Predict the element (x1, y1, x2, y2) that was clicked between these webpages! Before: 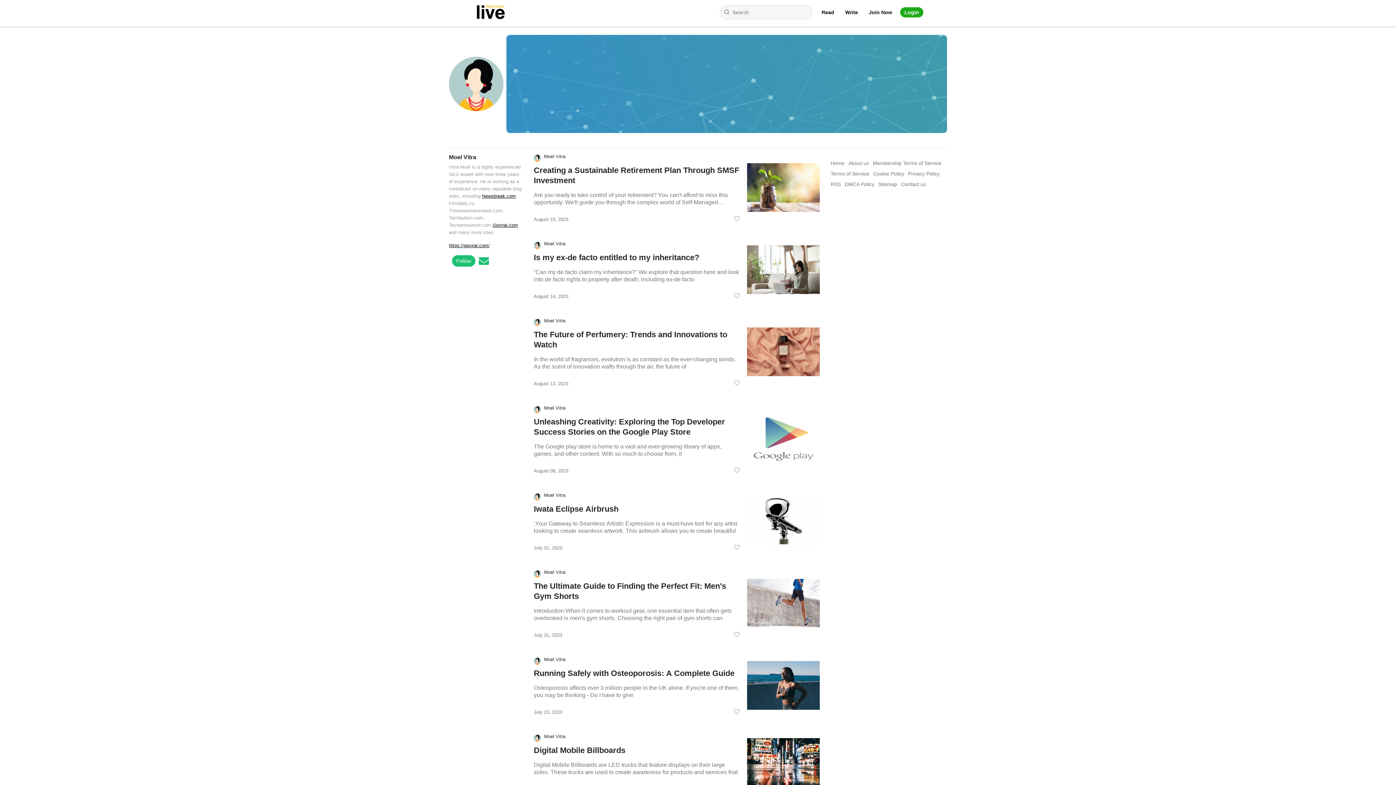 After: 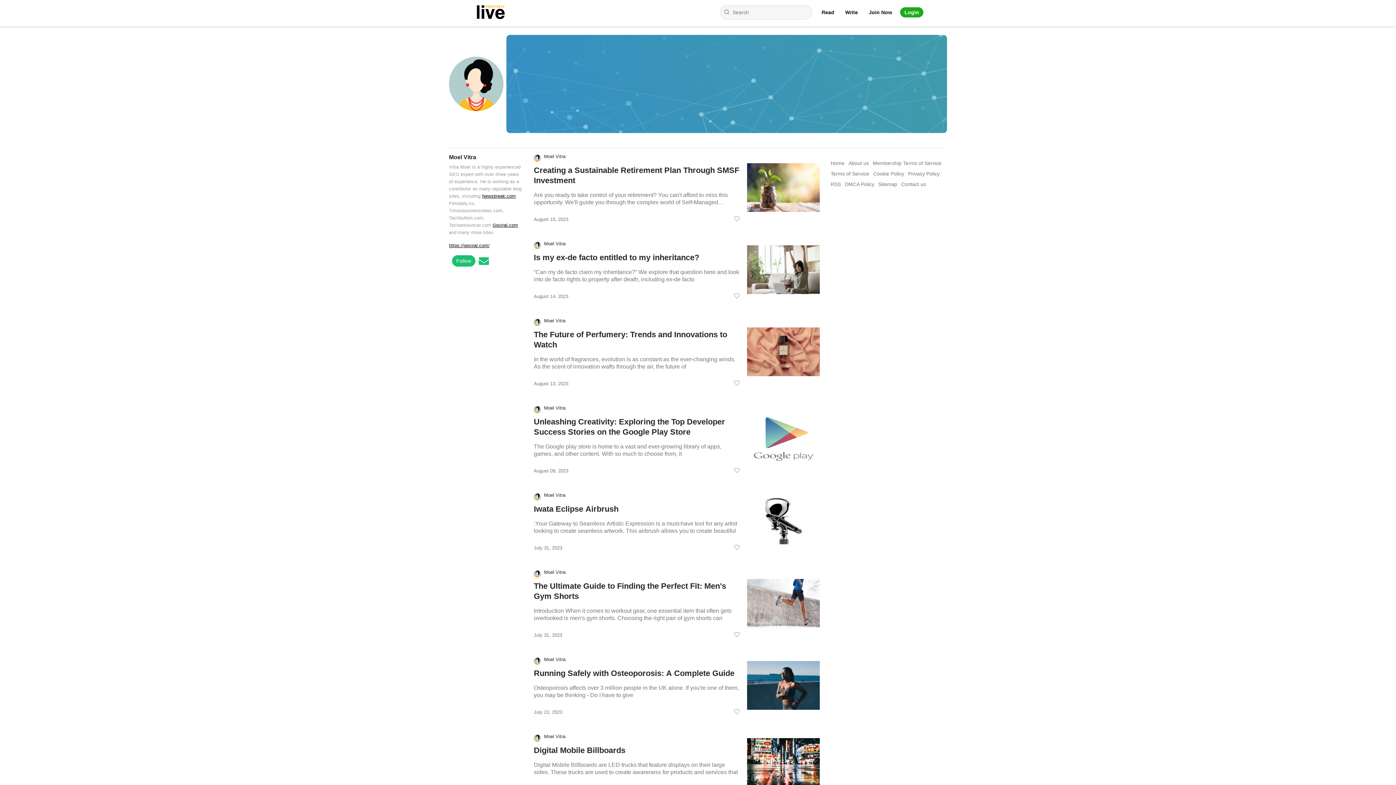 Action: bbox: (533, 318, 541, 326)